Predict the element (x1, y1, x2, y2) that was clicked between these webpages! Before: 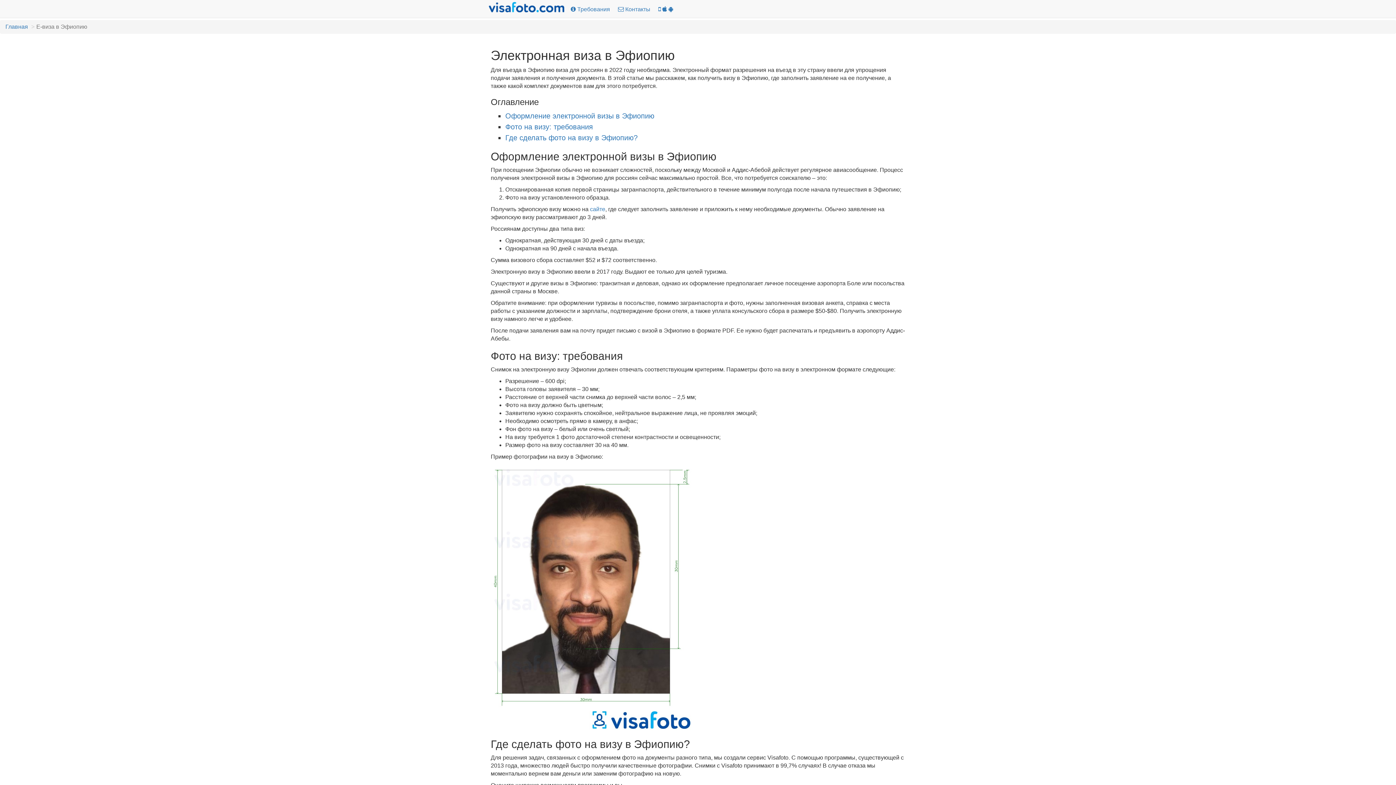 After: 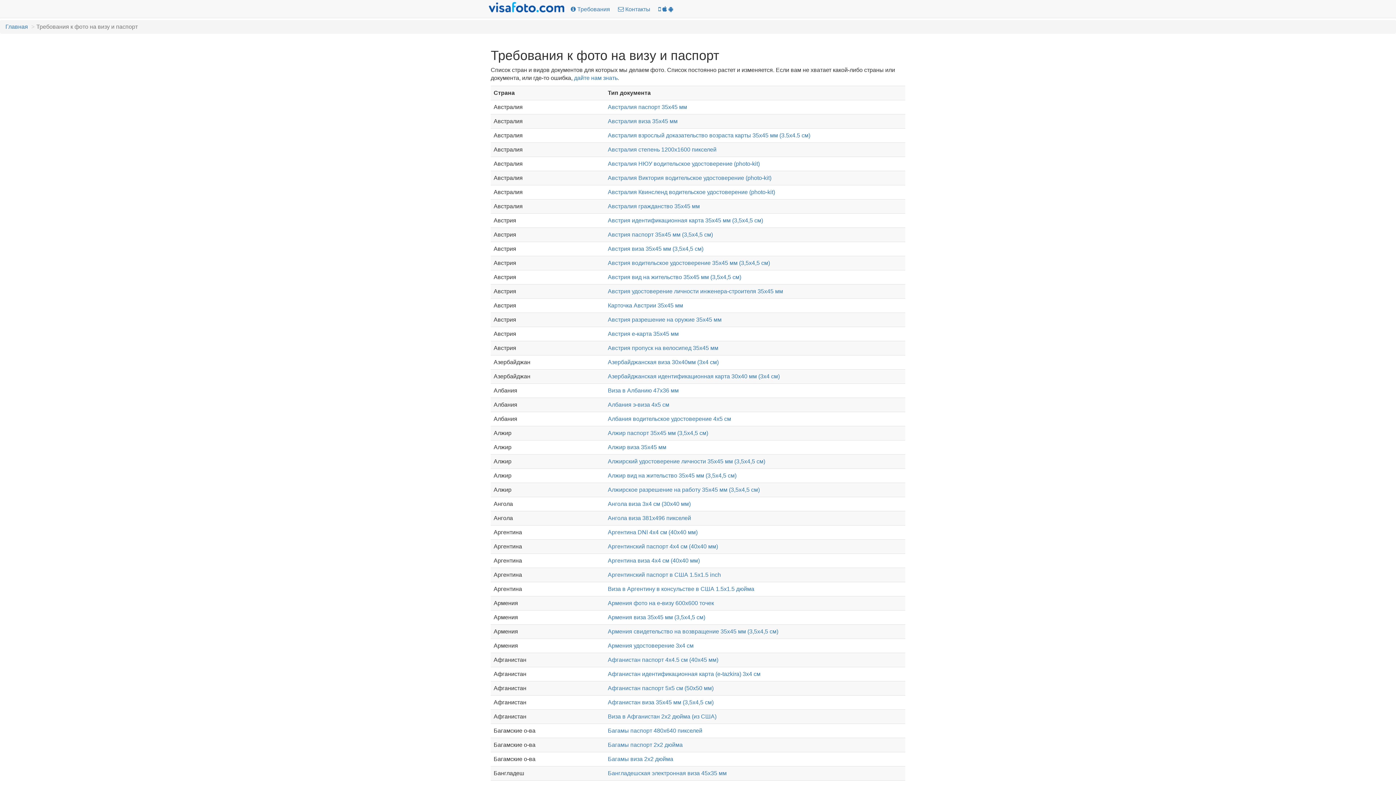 Action: bbox: (567, 1, 613, 17) label: Требования